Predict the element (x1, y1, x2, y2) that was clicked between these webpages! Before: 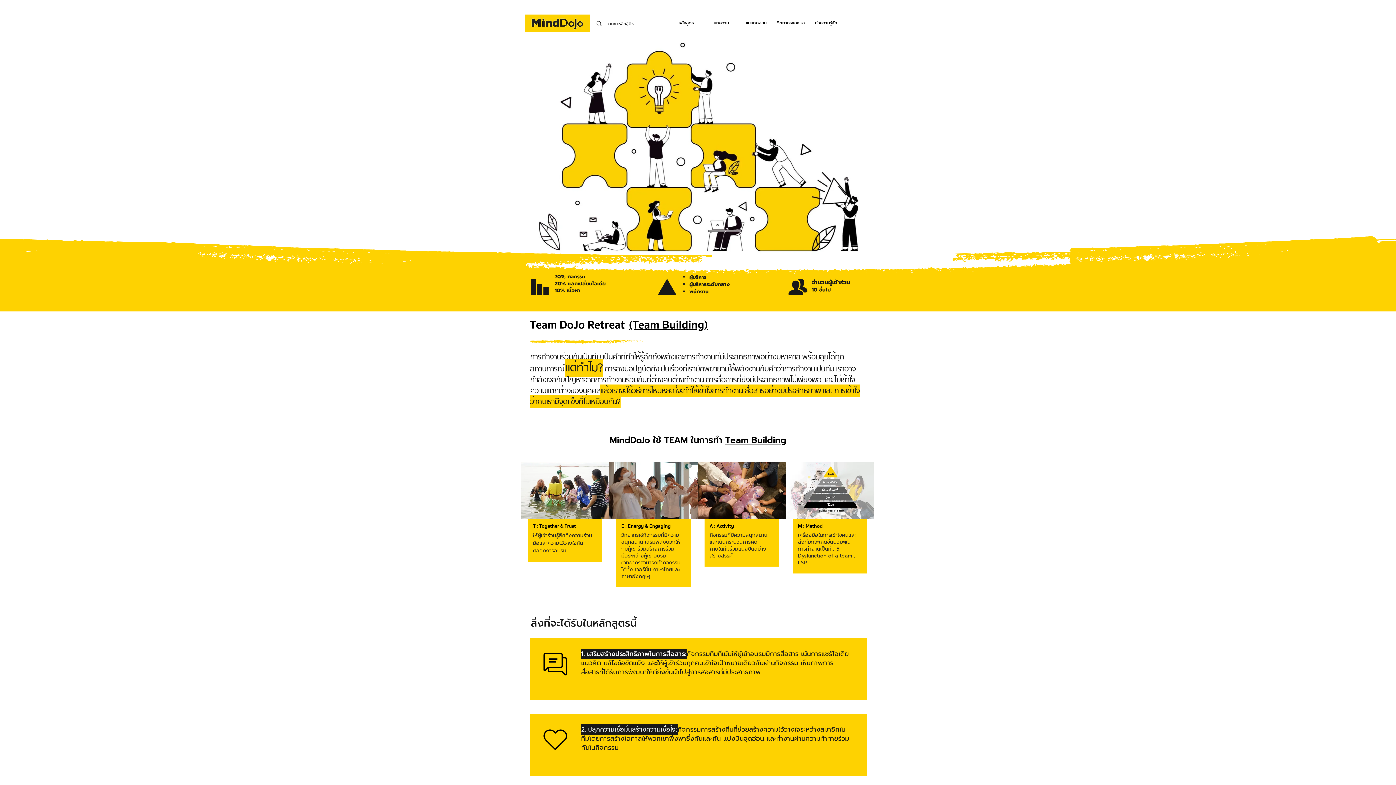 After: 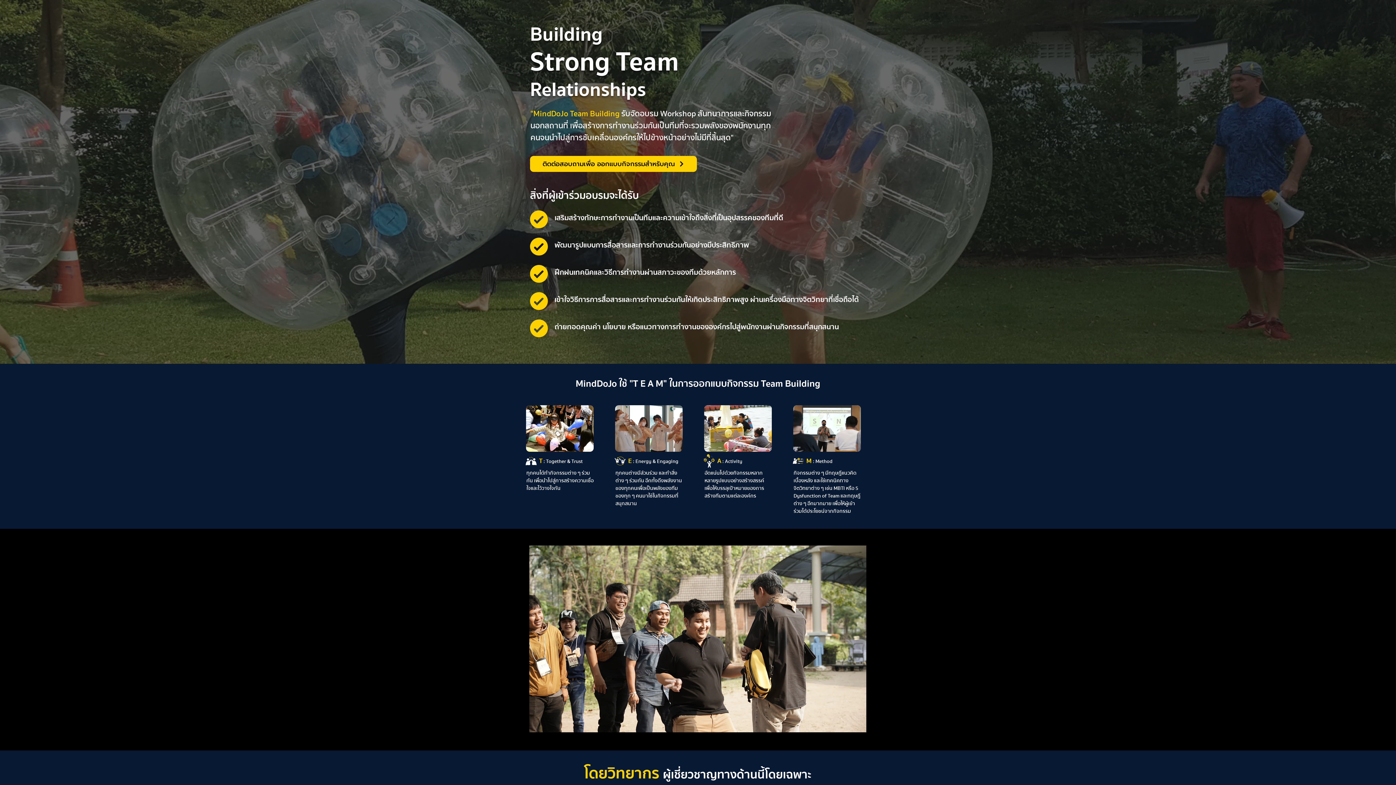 Action: bbox: (798, 552, 855, 566) label: Dysfunction of a team , LSP